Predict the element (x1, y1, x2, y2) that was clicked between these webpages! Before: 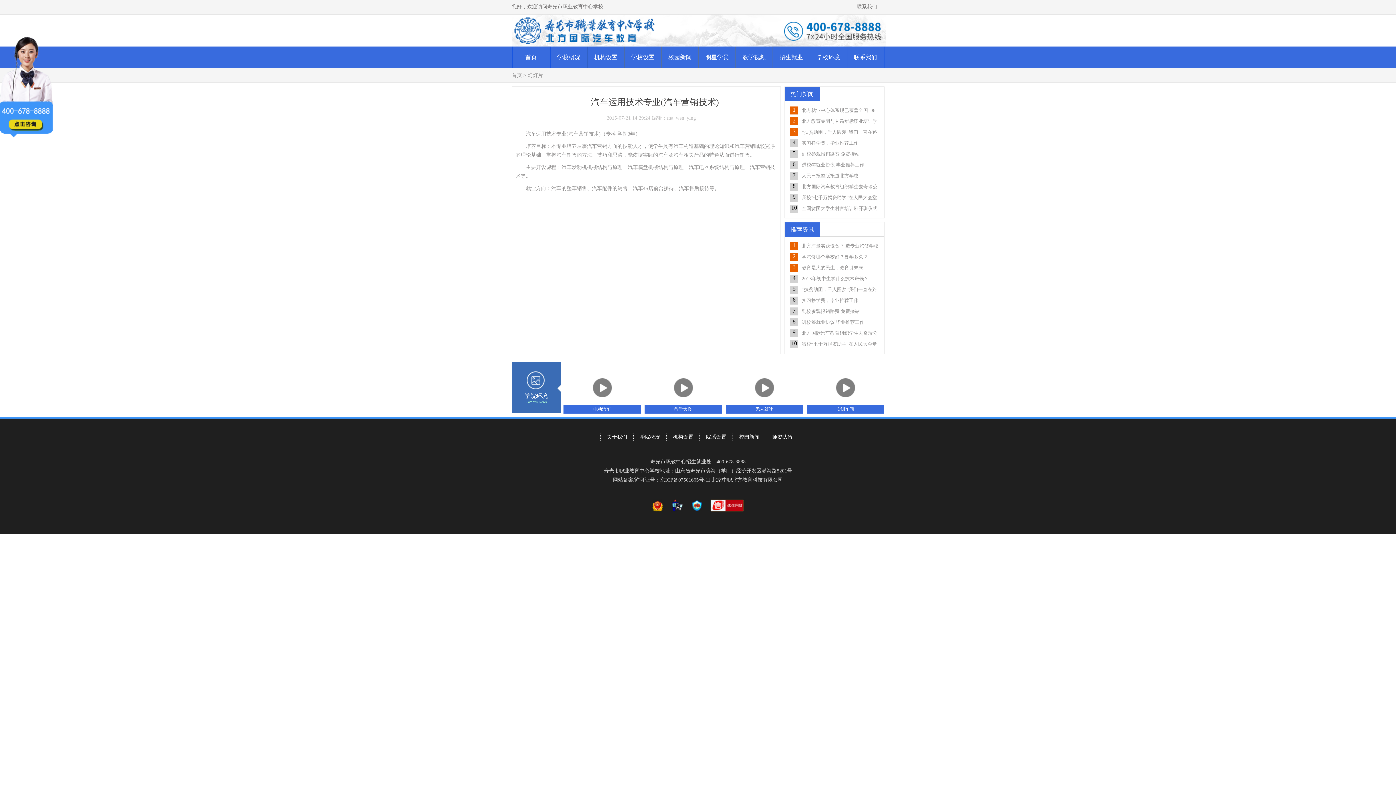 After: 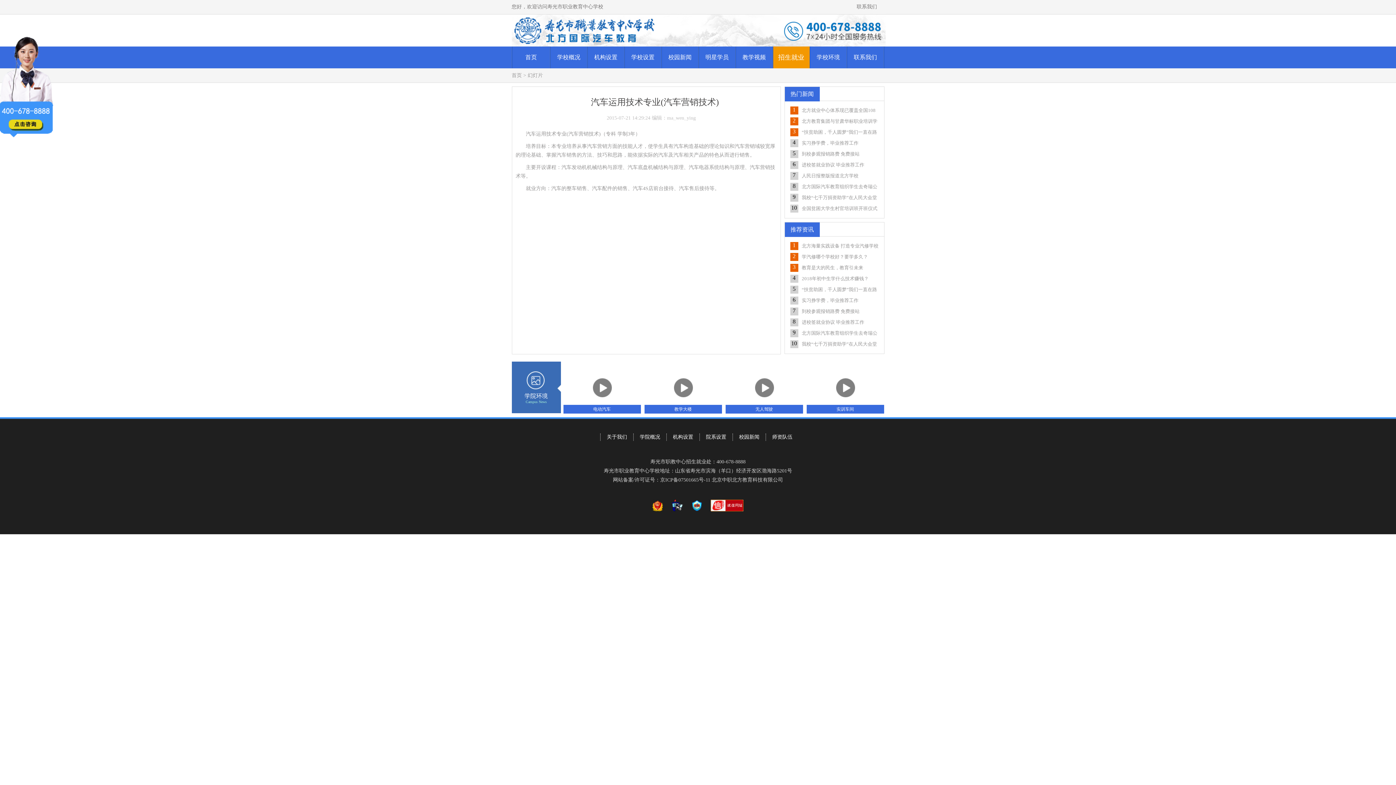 Action: label: 招生就业 bbox: (772, 46, 810, 68)